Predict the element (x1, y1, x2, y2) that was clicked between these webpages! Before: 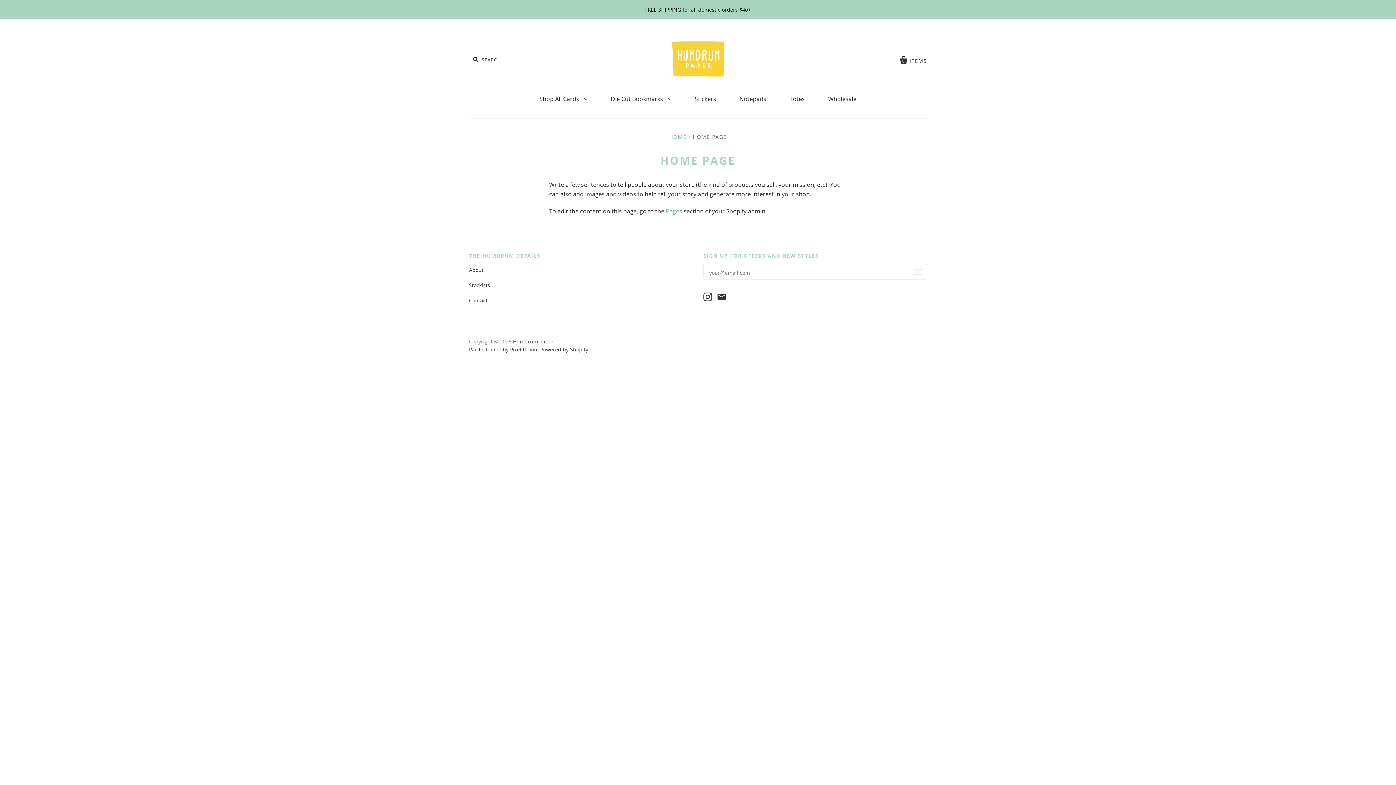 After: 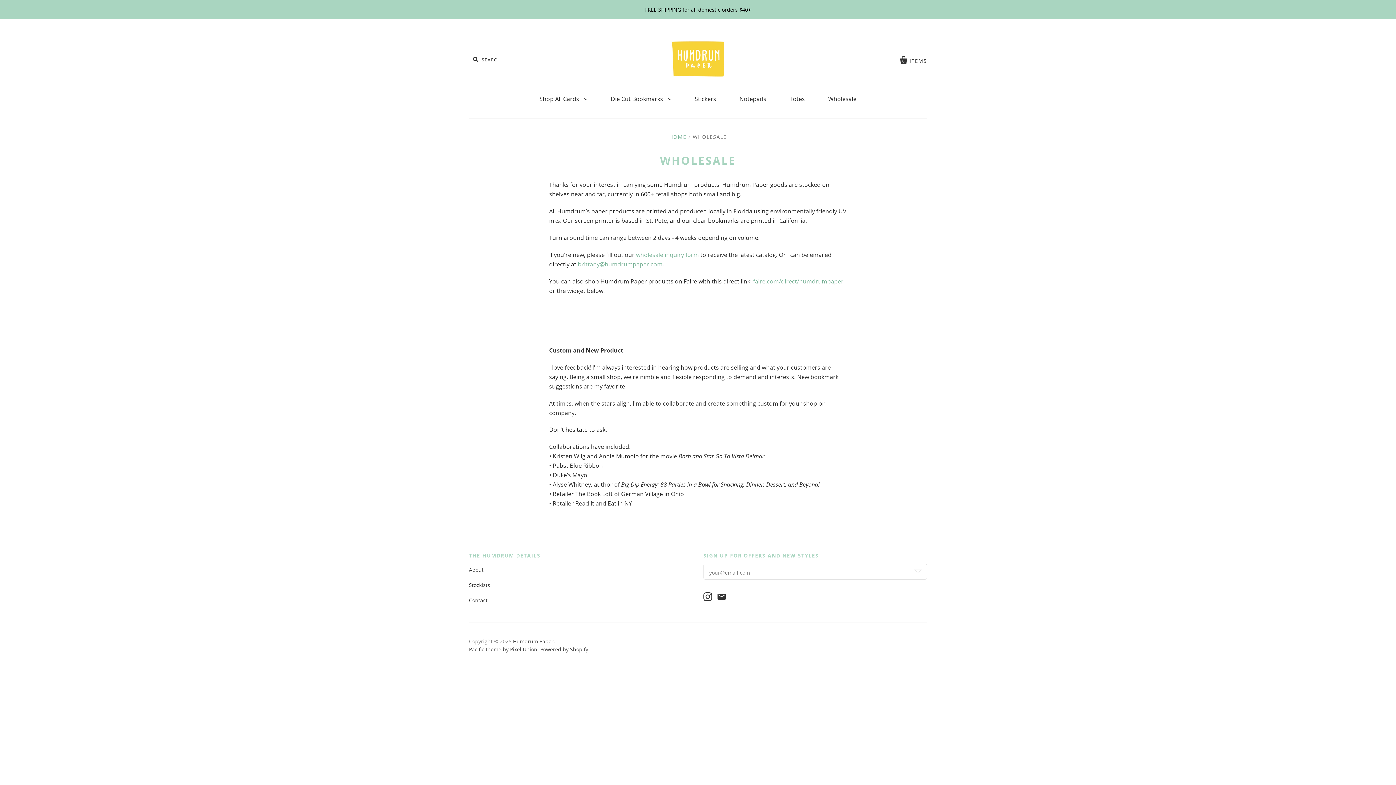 Action: bbox: (817, 88, 867, 109) label: Wholesale